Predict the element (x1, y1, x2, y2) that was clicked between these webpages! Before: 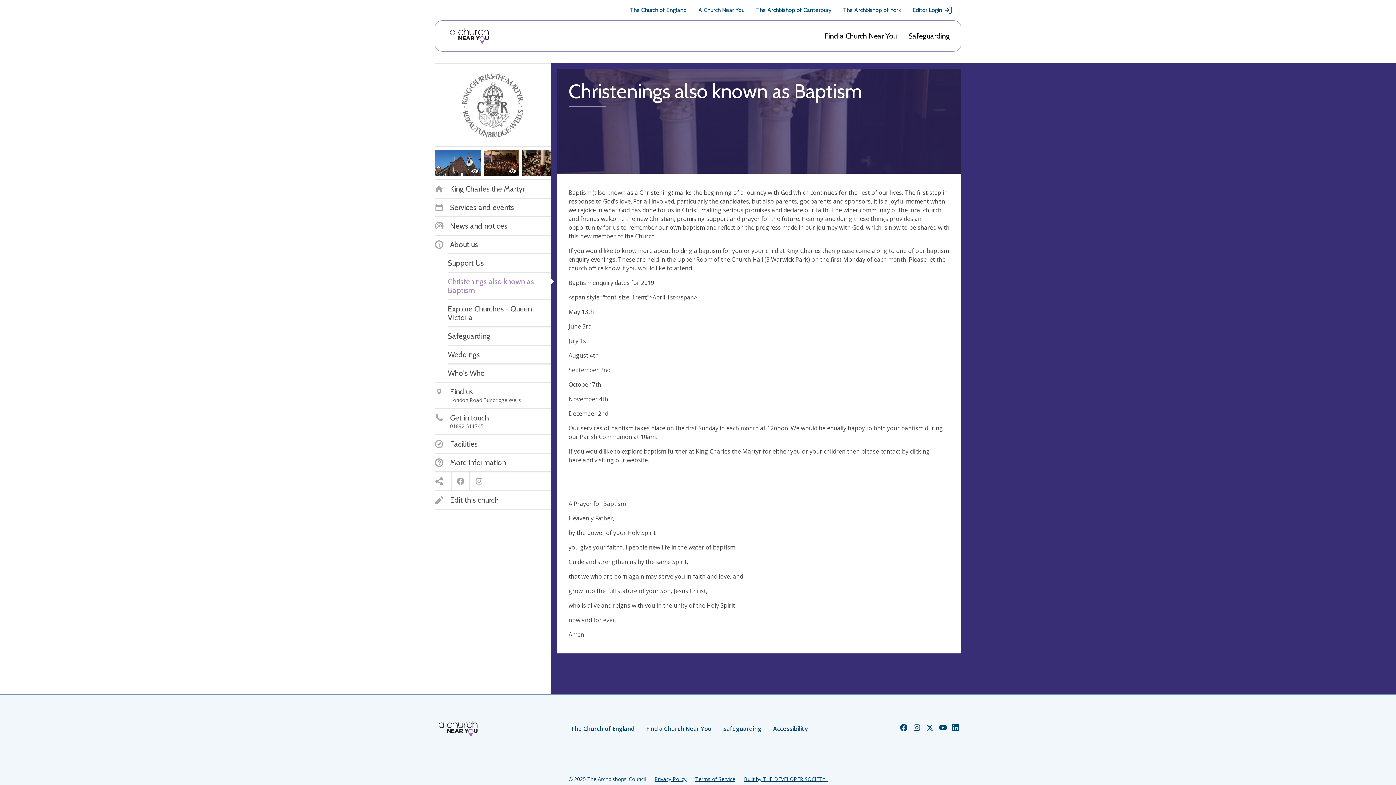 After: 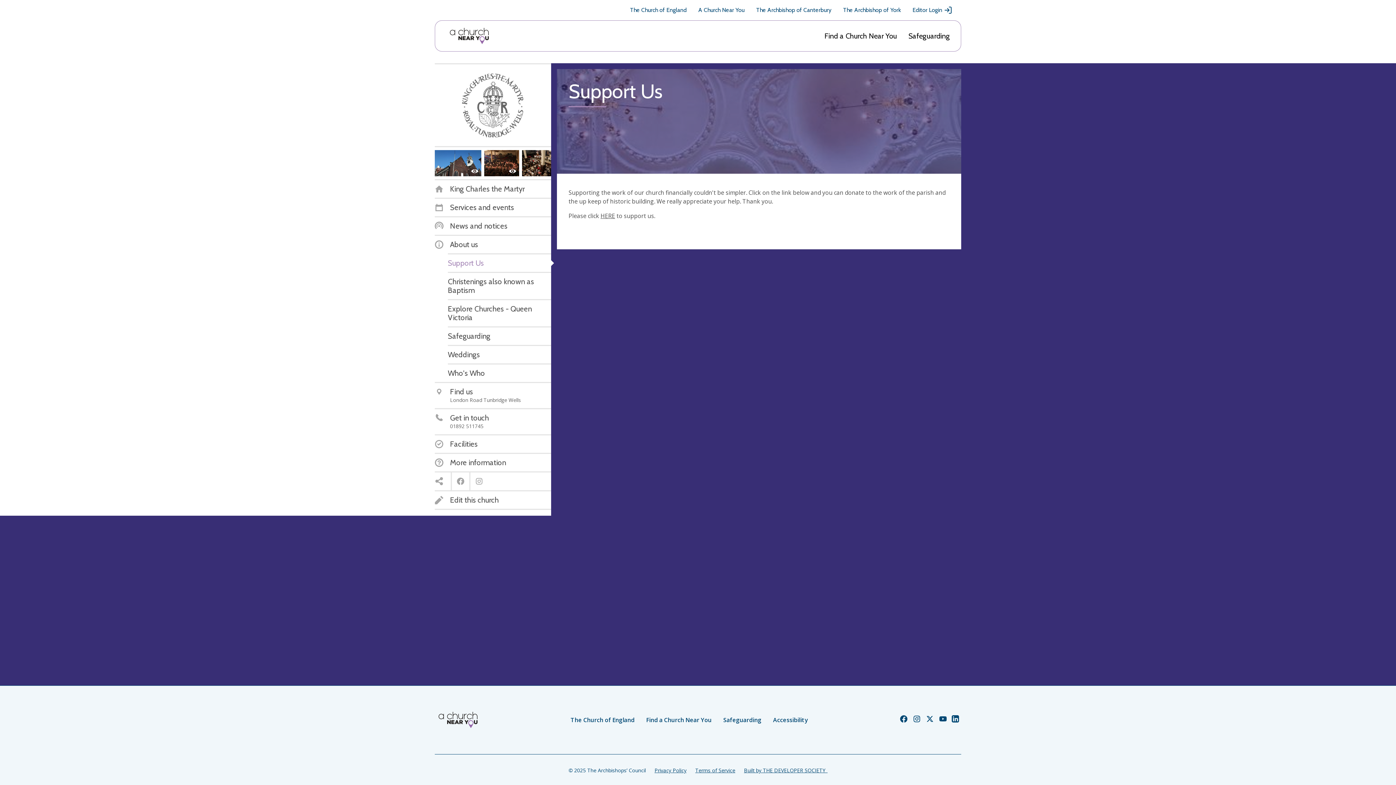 Action: label: Support Us bbox: (448, 258, 484, 267)